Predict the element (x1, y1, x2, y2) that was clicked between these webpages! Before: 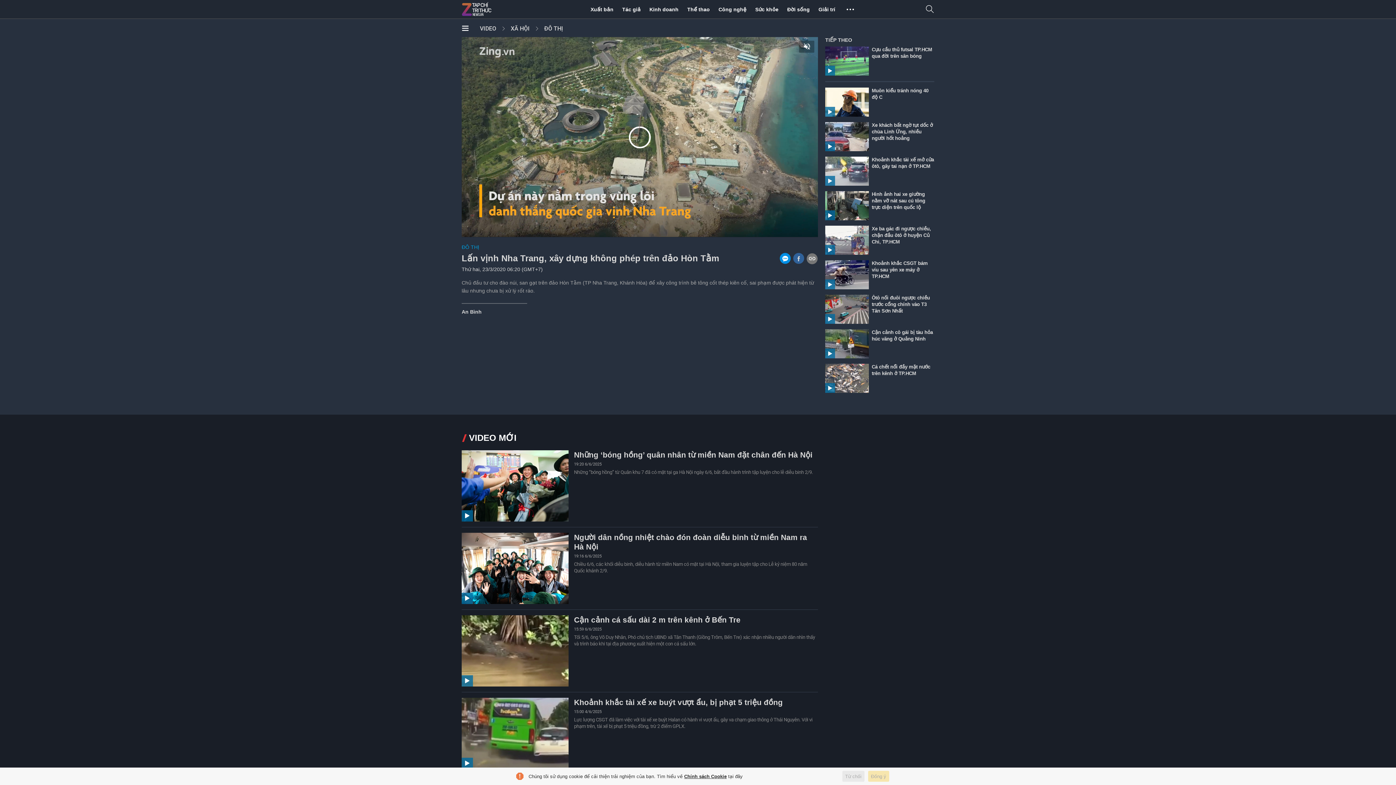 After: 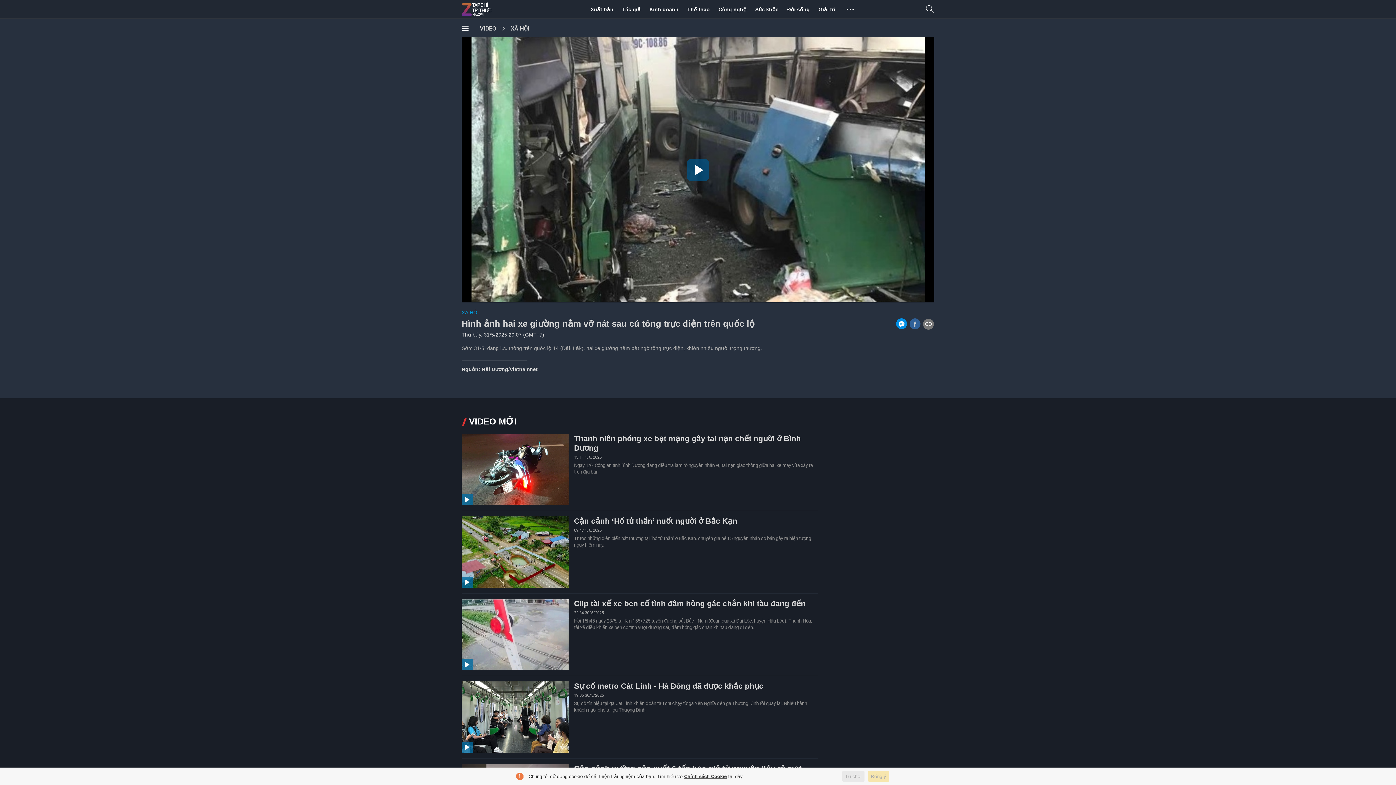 Action: bbox: (825, 191, 869, 220)